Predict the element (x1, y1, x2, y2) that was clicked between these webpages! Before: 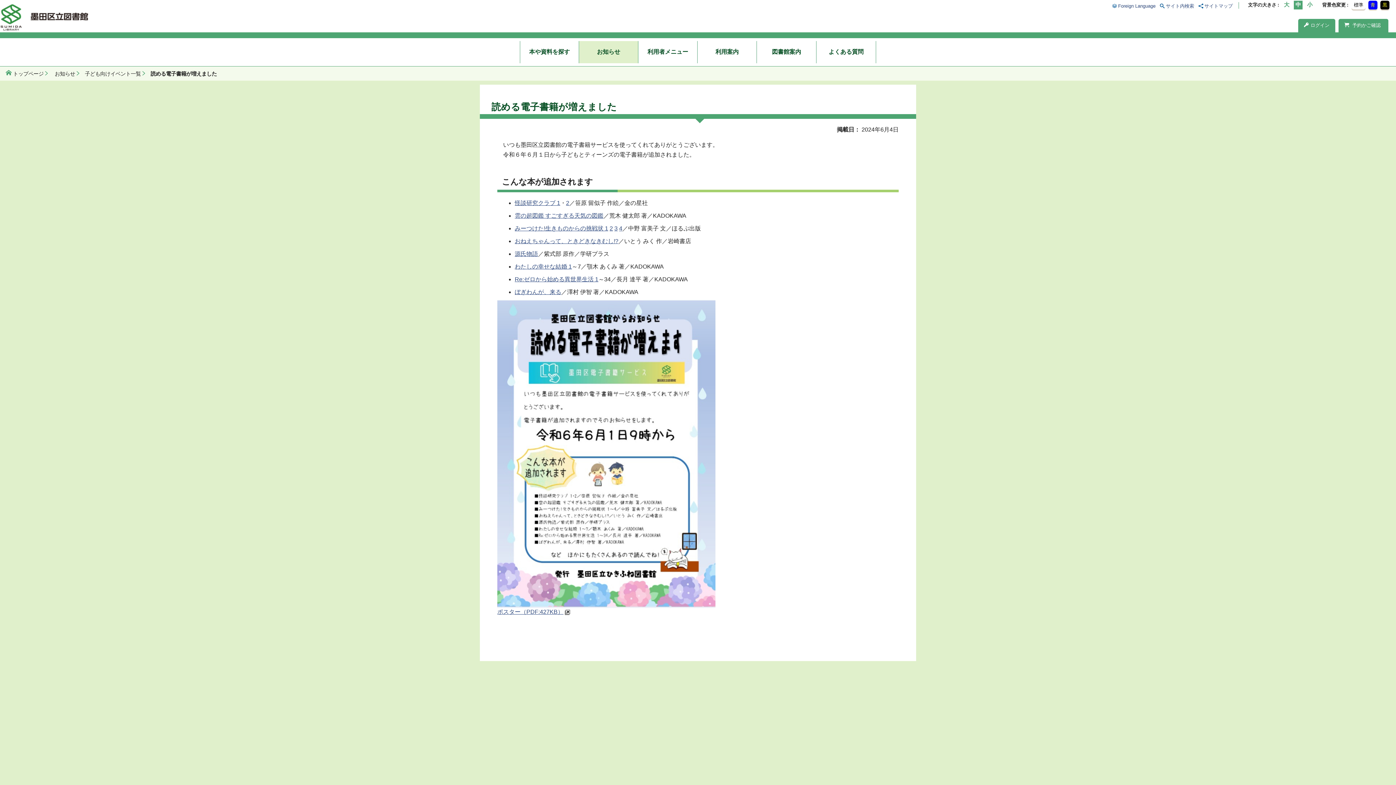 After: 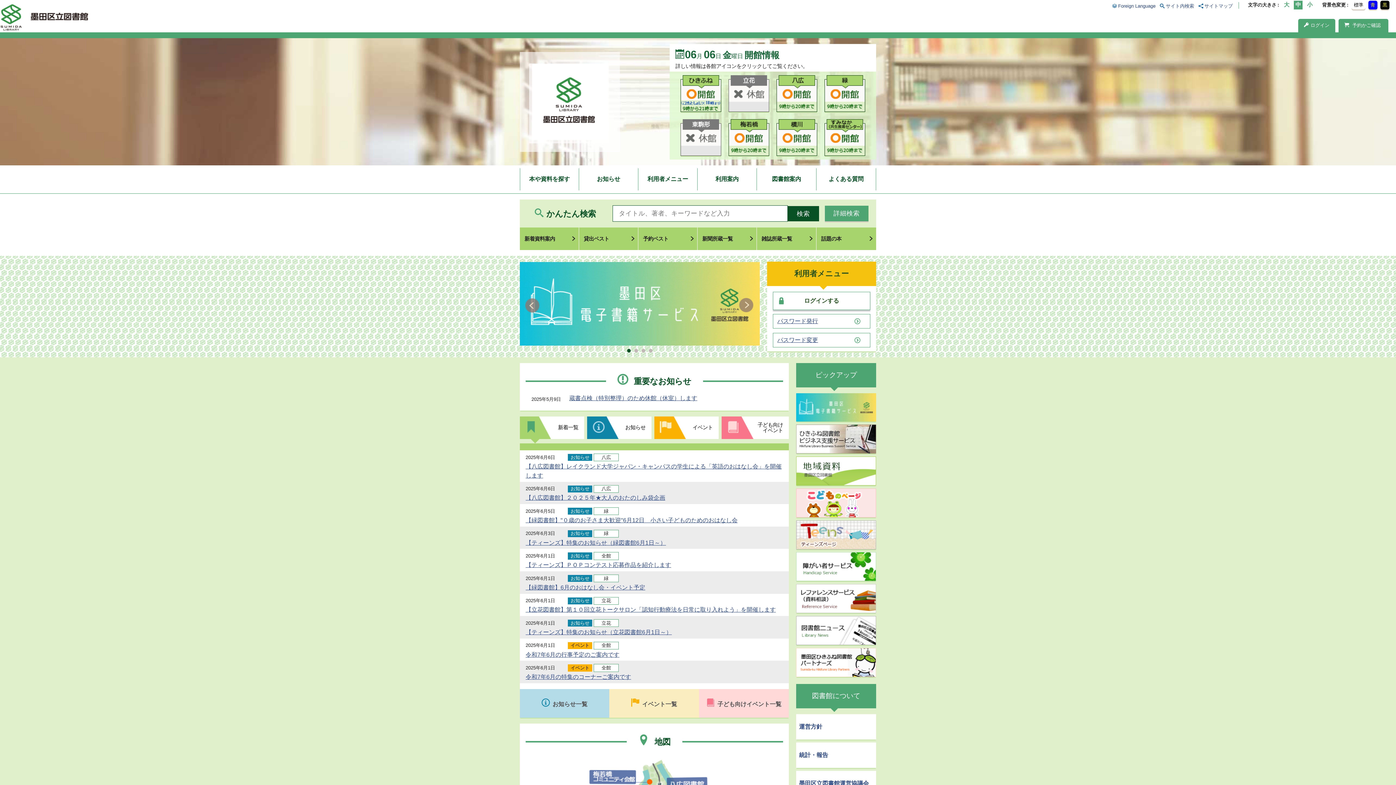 Action: bbox: (13, 69, 53, 77) label: トップページ